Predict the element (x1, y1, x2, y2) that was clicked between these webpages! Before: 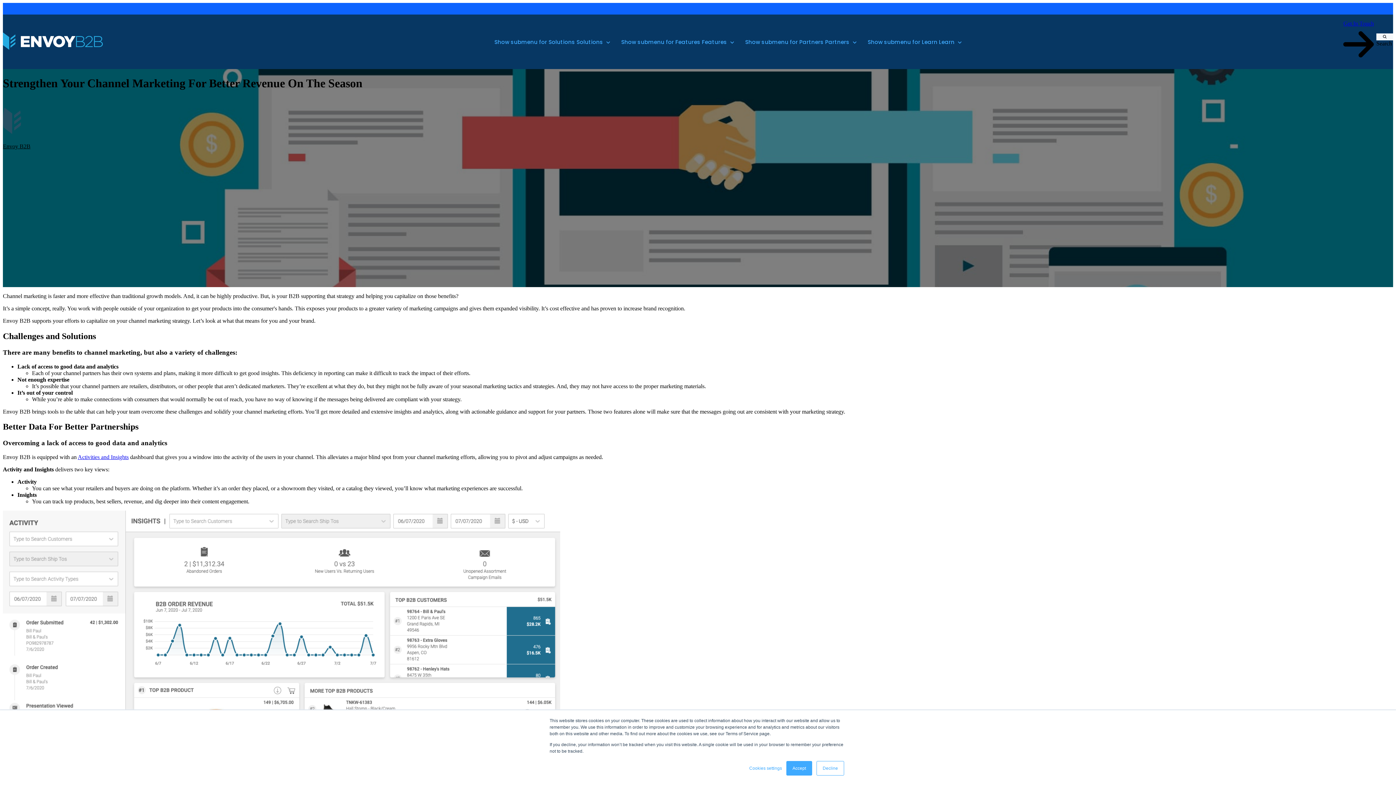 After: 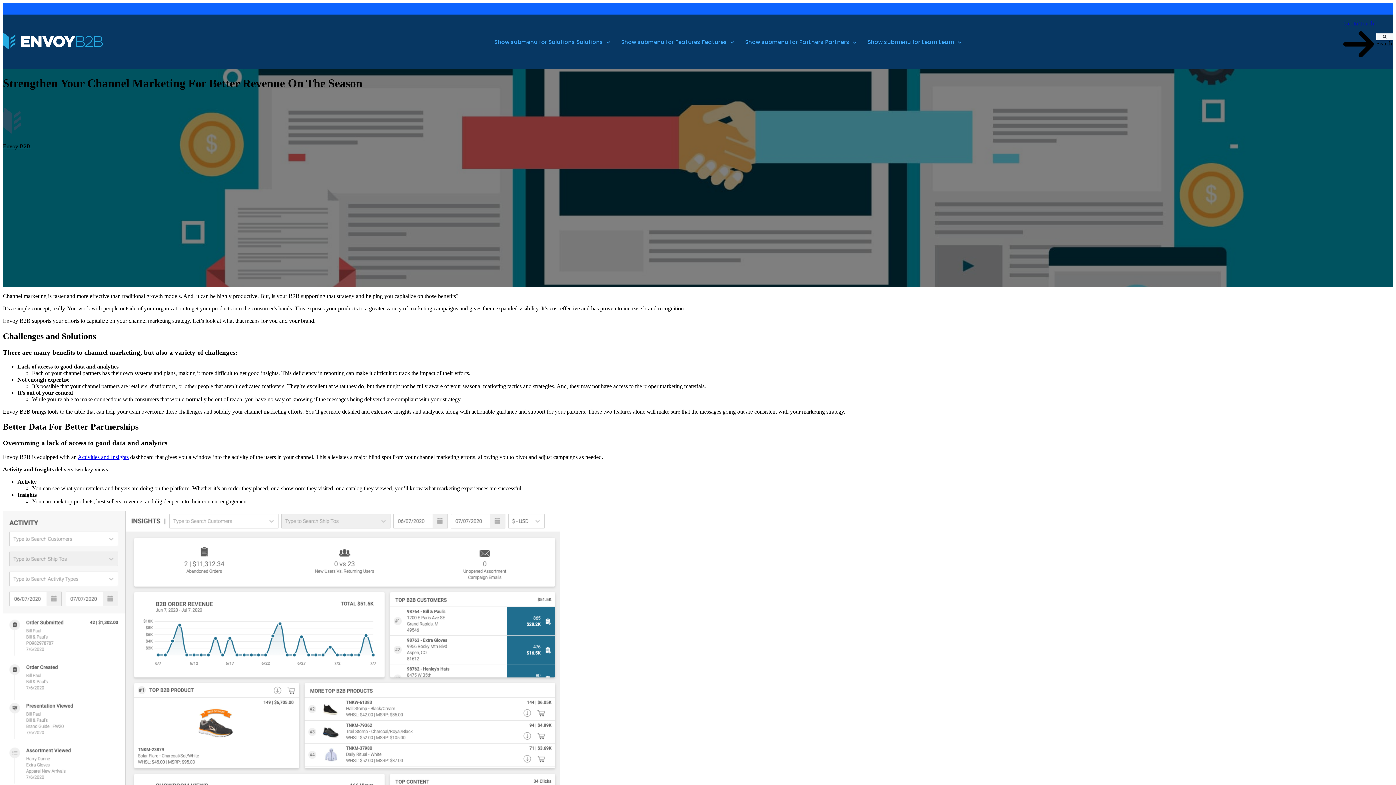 Action: label: Accept bbox: (786, 761, 812, 776)